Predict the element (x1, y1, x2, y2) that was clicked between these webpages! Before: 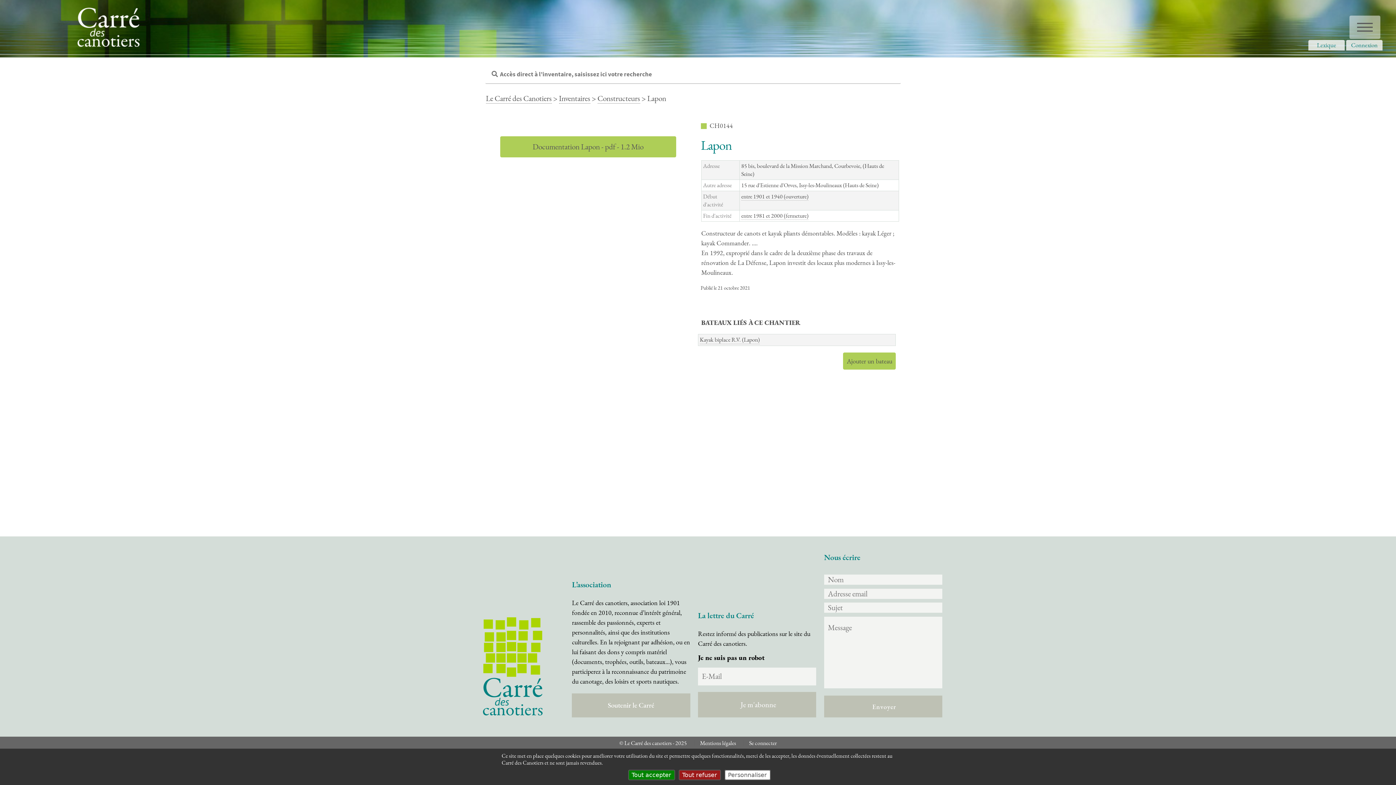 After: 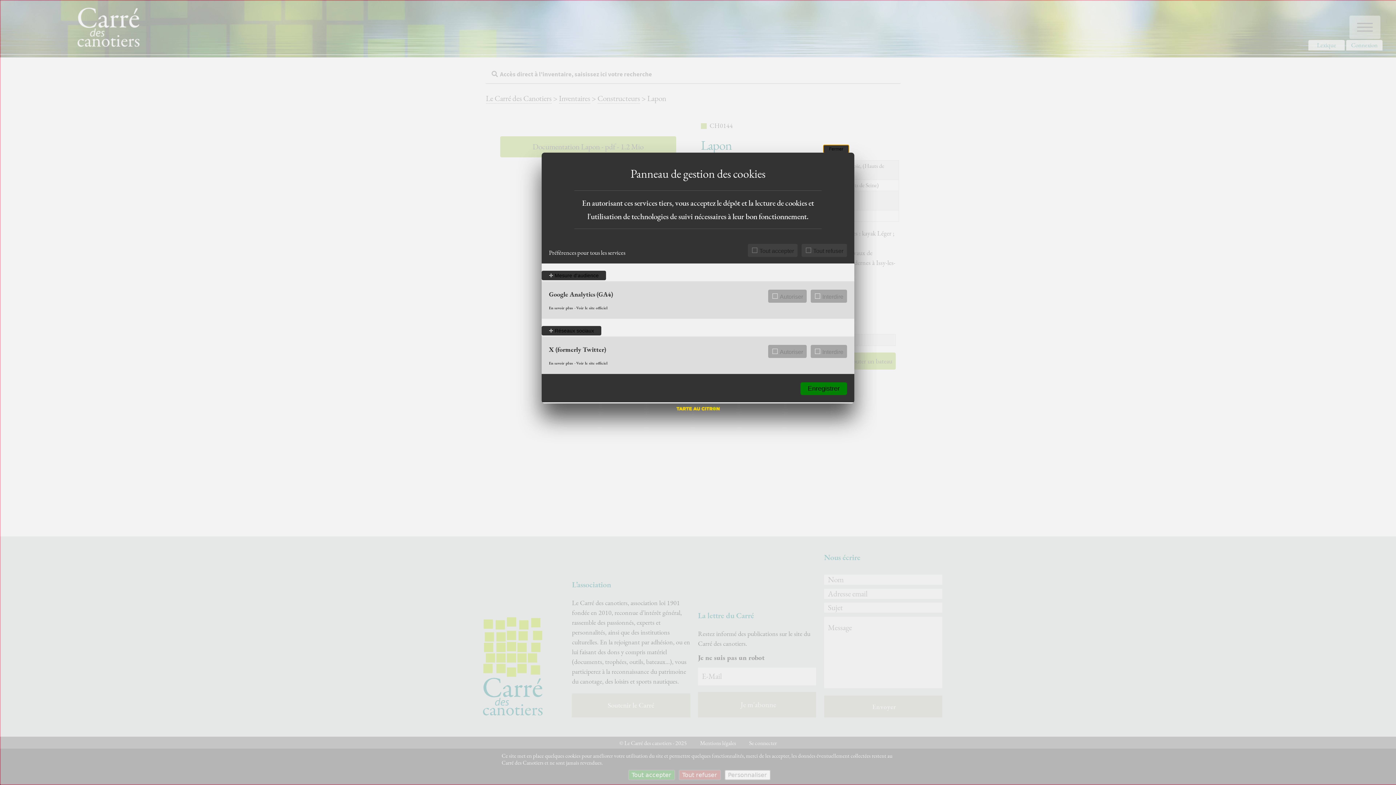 Action: label: Personnaliser (fenêtre modale) bbox: (724, 770, 770, 780)